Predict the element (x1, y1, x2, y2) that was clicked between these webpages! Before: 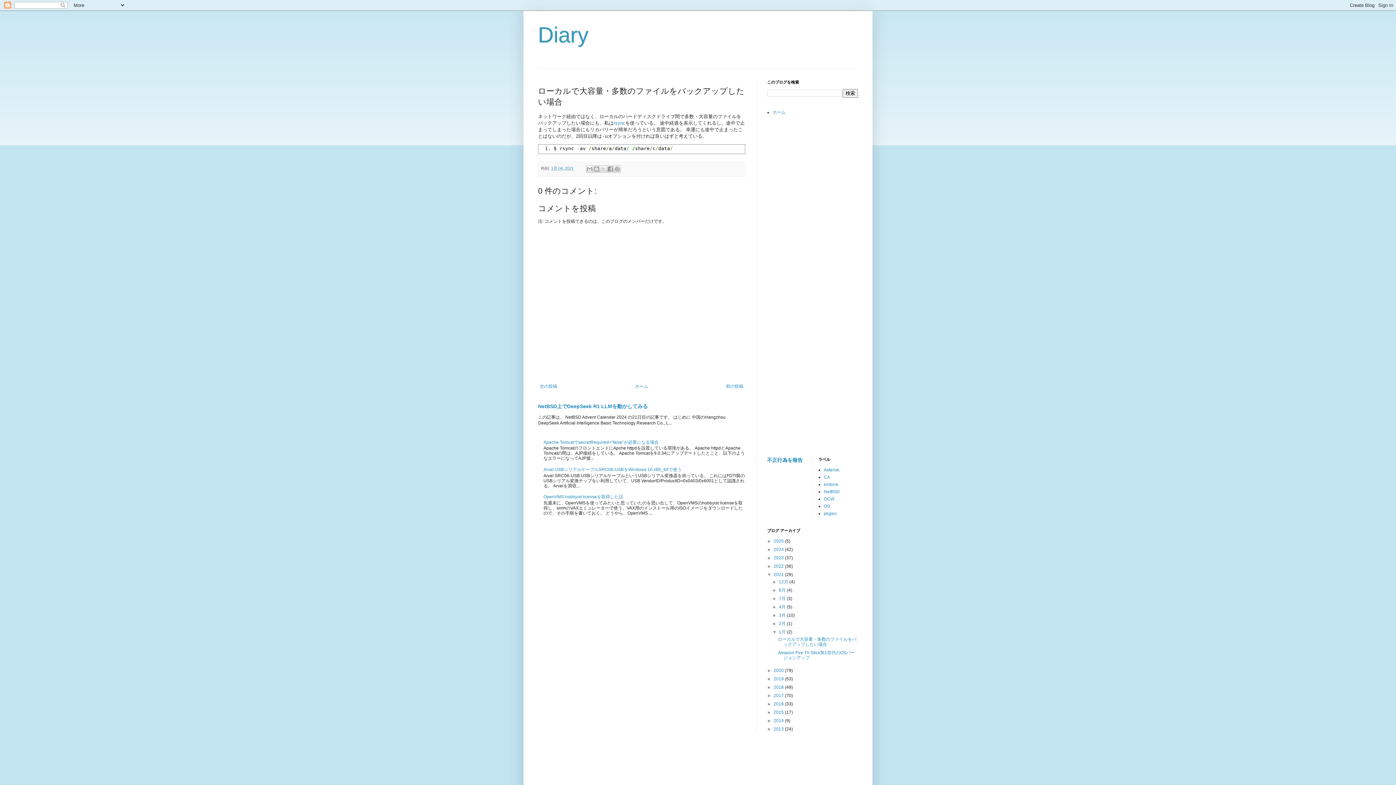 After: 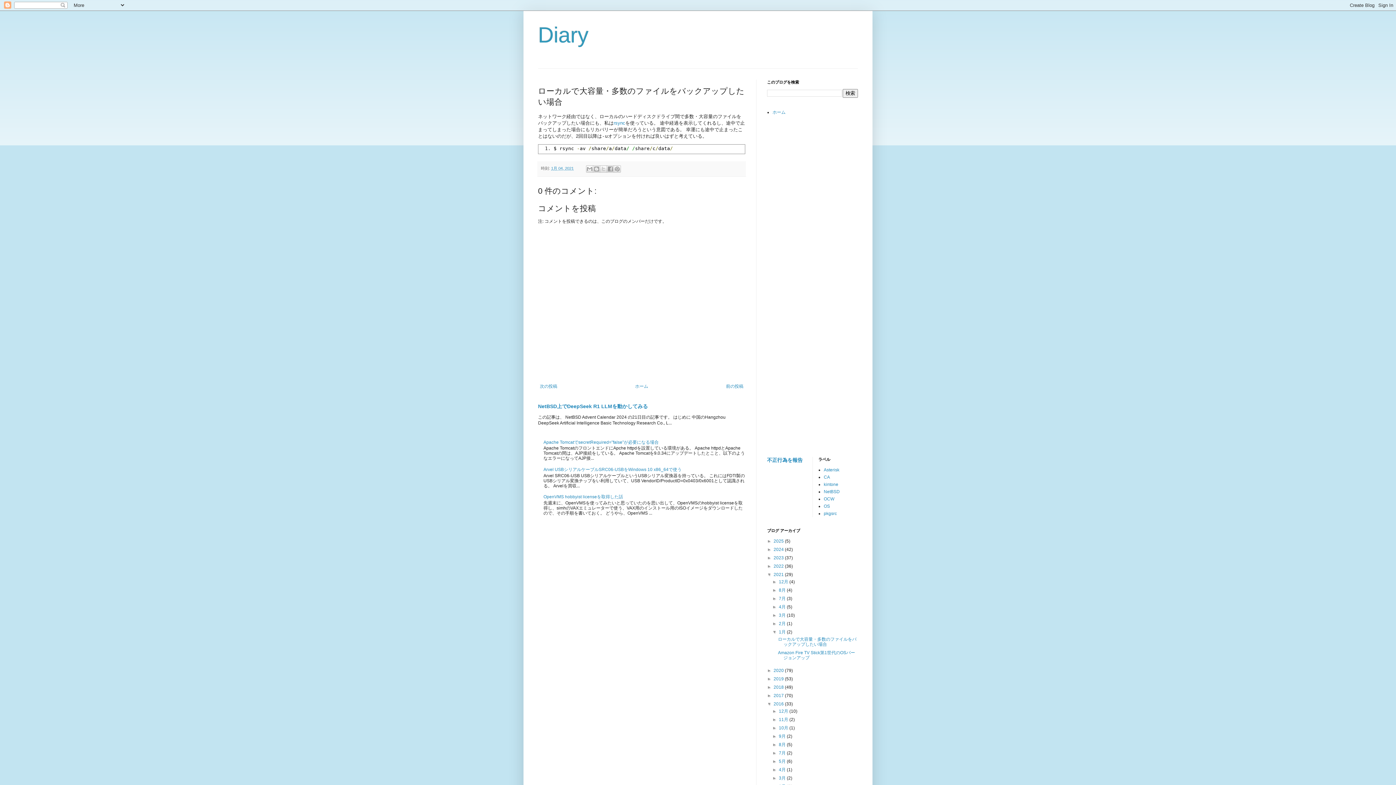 Action: bbox: (767, 701, 773, 706) label: ►  